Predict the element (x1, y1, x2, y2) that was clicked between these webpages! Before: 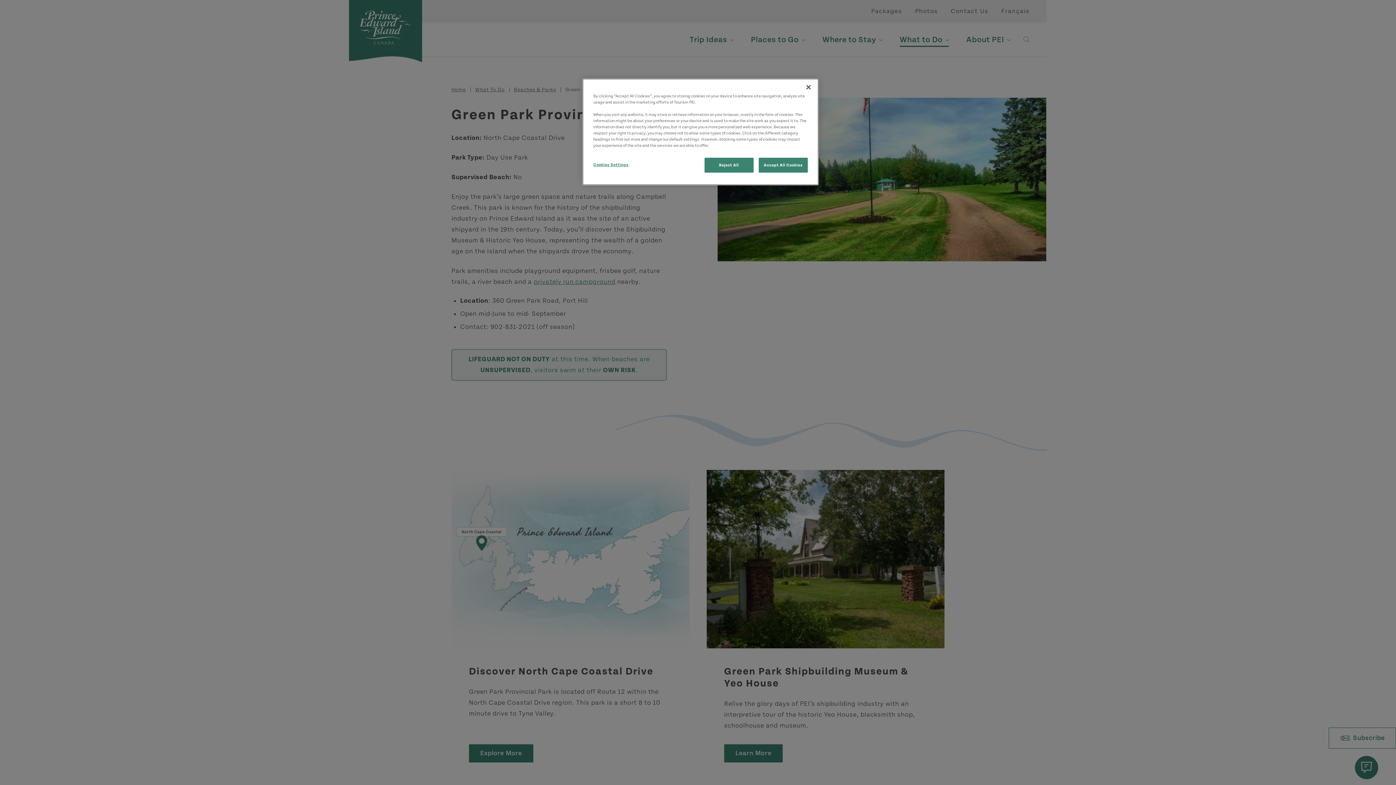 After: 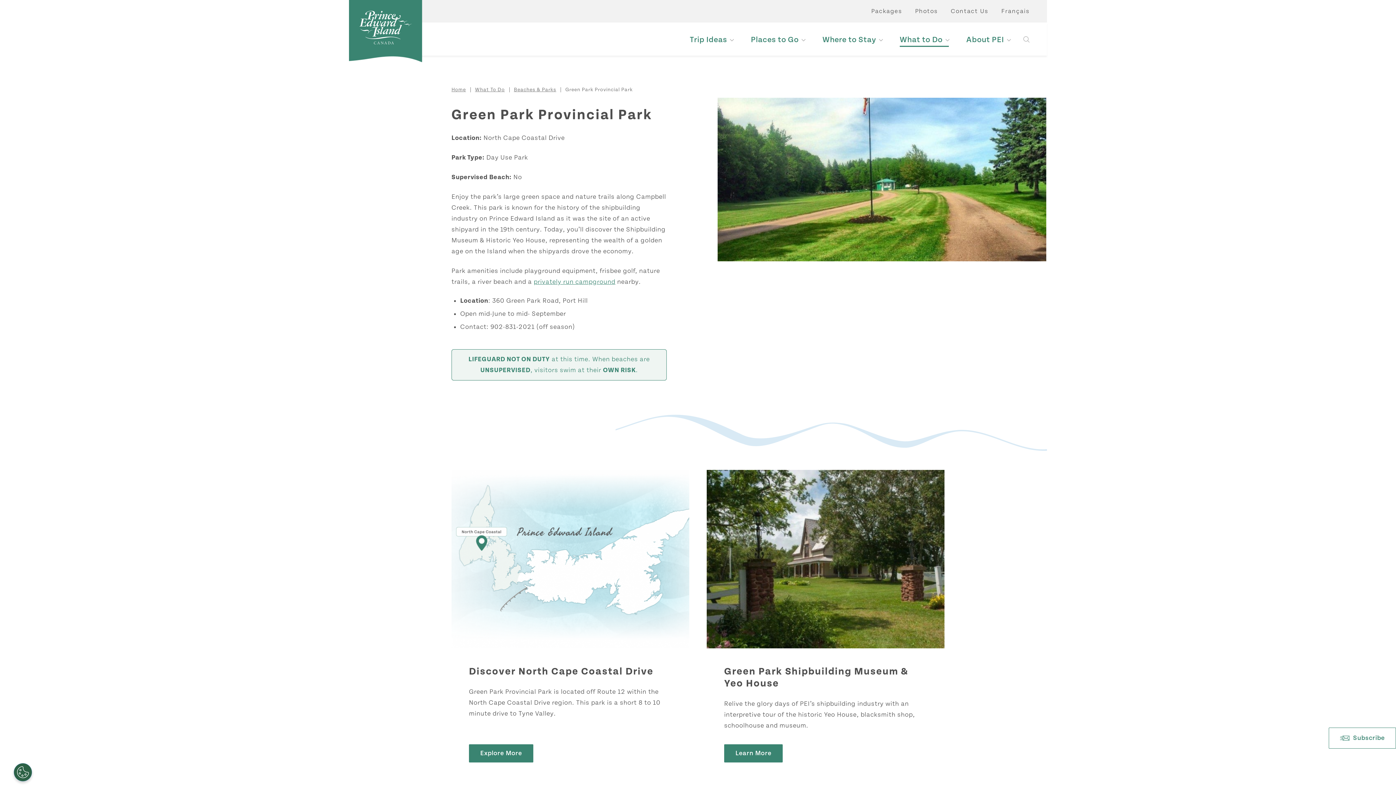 Action: label: Accept All Cookies bbox: (758, 157, 808, 172)